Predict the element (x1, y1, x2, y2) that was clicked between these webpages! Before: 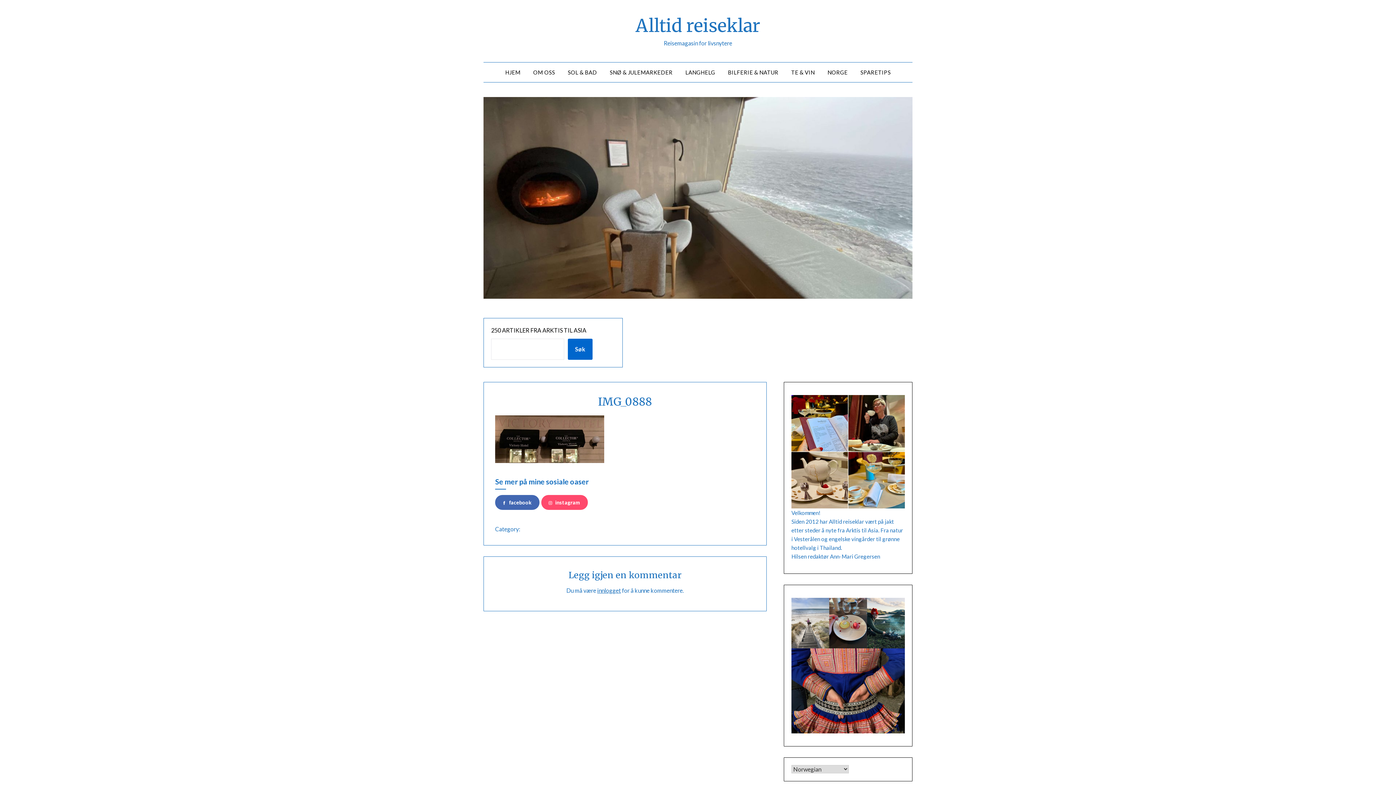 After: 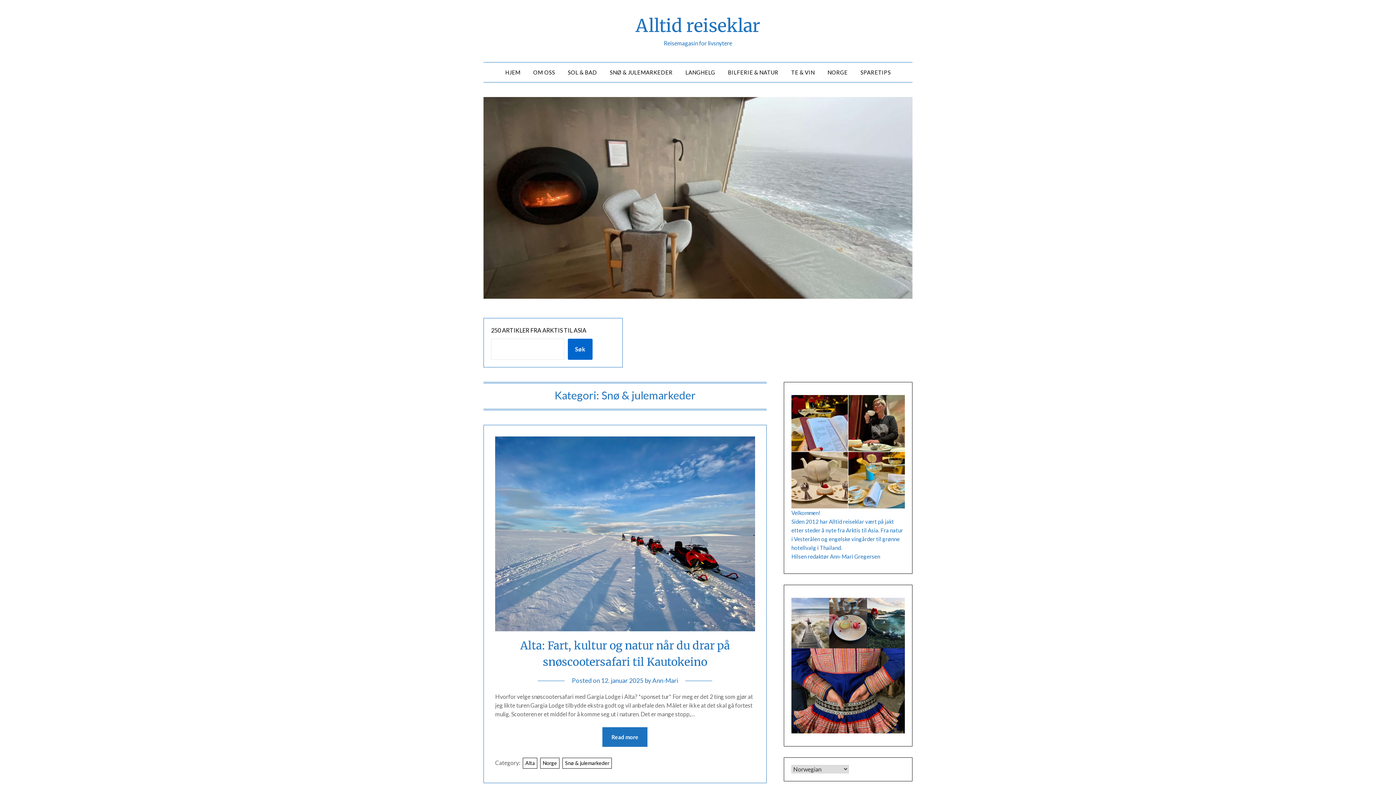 Action: bbox: (604, 62, 678, 82) label: SNØ & JULEMARKEDER